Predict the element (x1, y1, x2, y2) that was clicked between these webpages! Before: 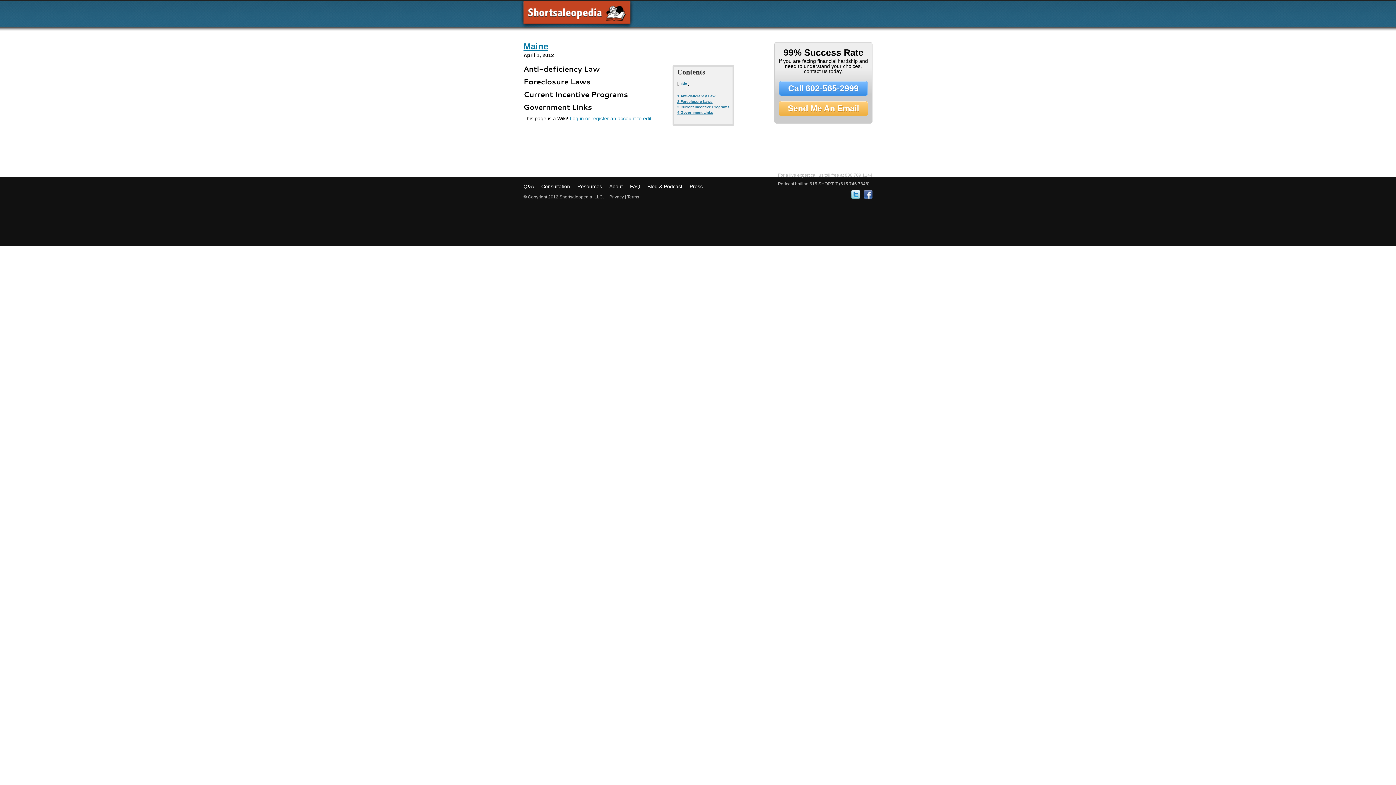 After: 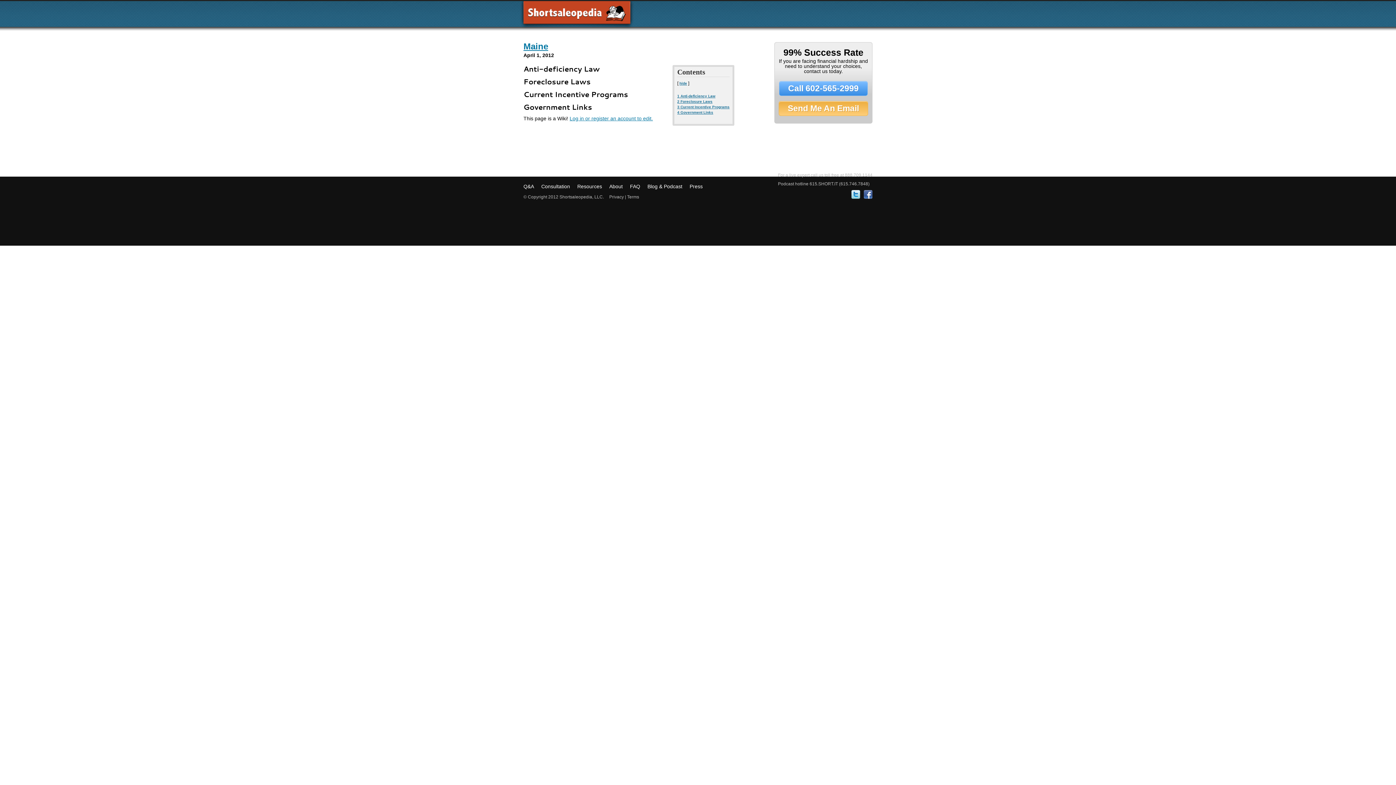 Action: bbox: (778, 101, 868, 116) label: Send Me An Email